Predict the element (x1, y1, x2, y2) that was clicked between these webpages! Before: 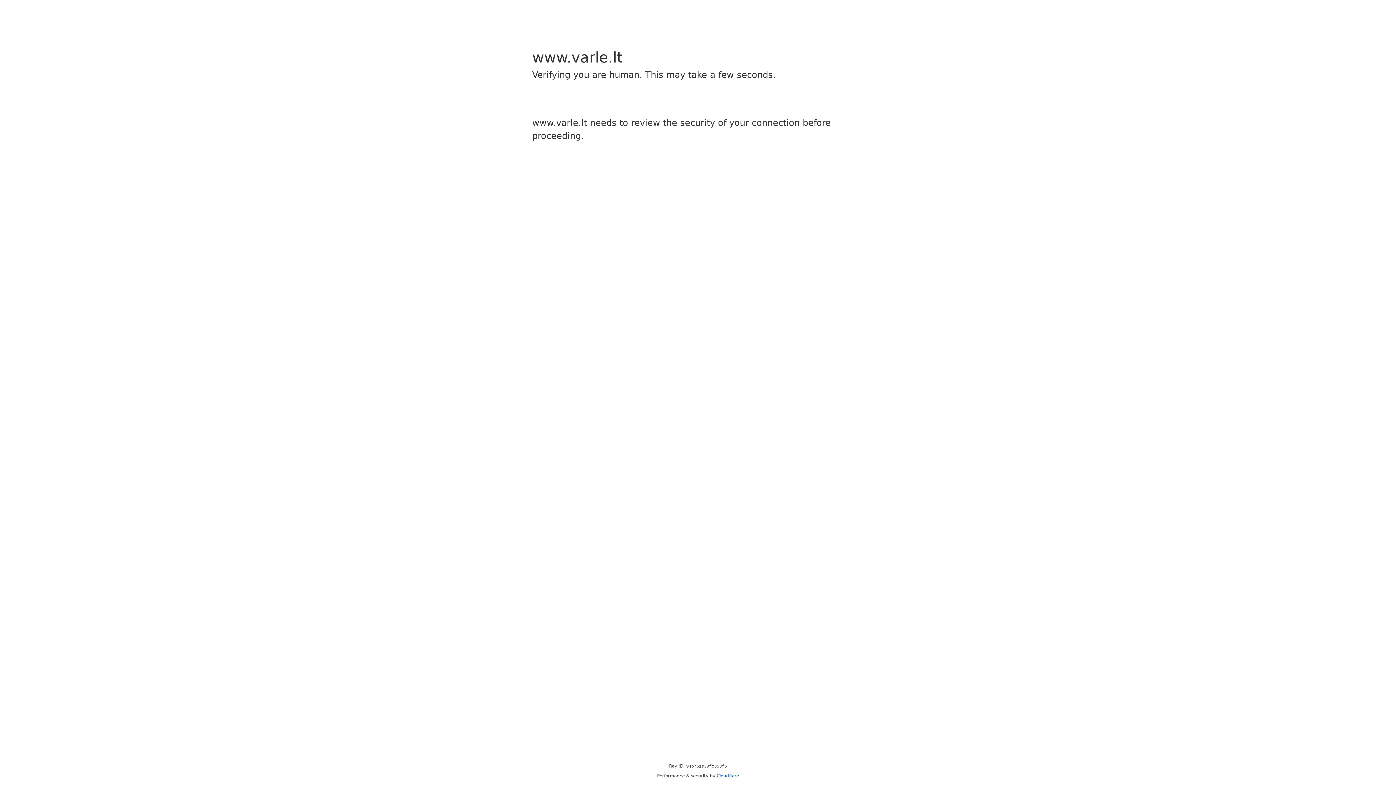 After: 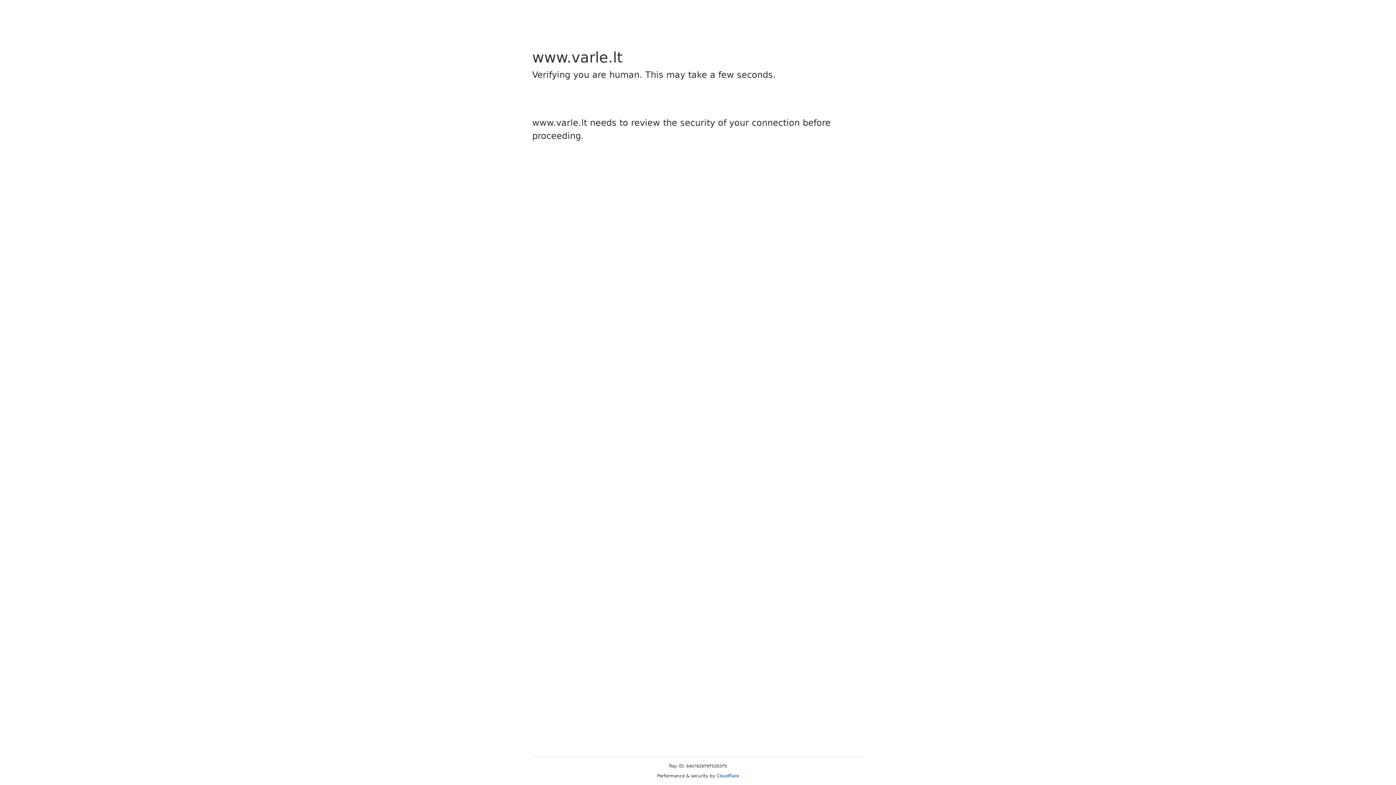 Action: bbox: (716, 773, 739, 778) label: Cloudflare